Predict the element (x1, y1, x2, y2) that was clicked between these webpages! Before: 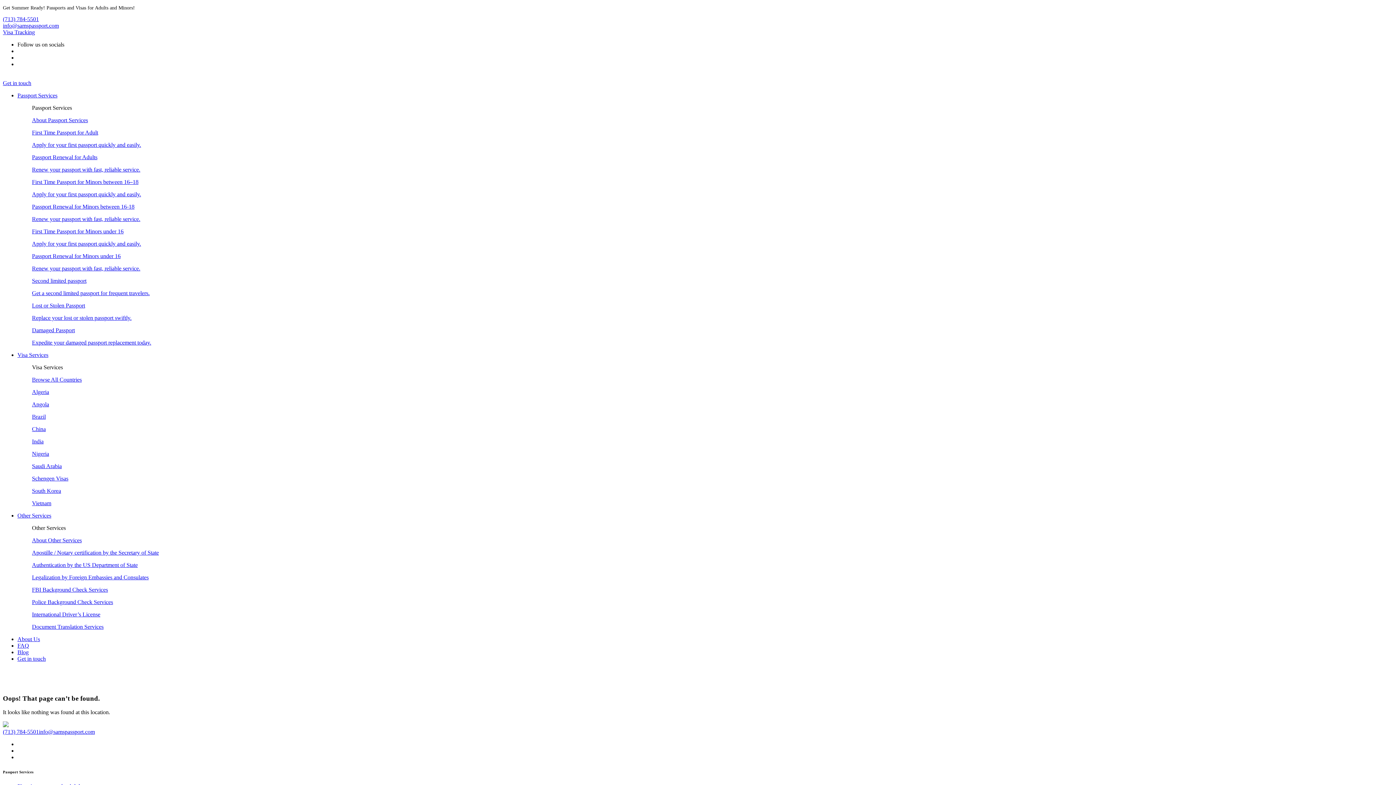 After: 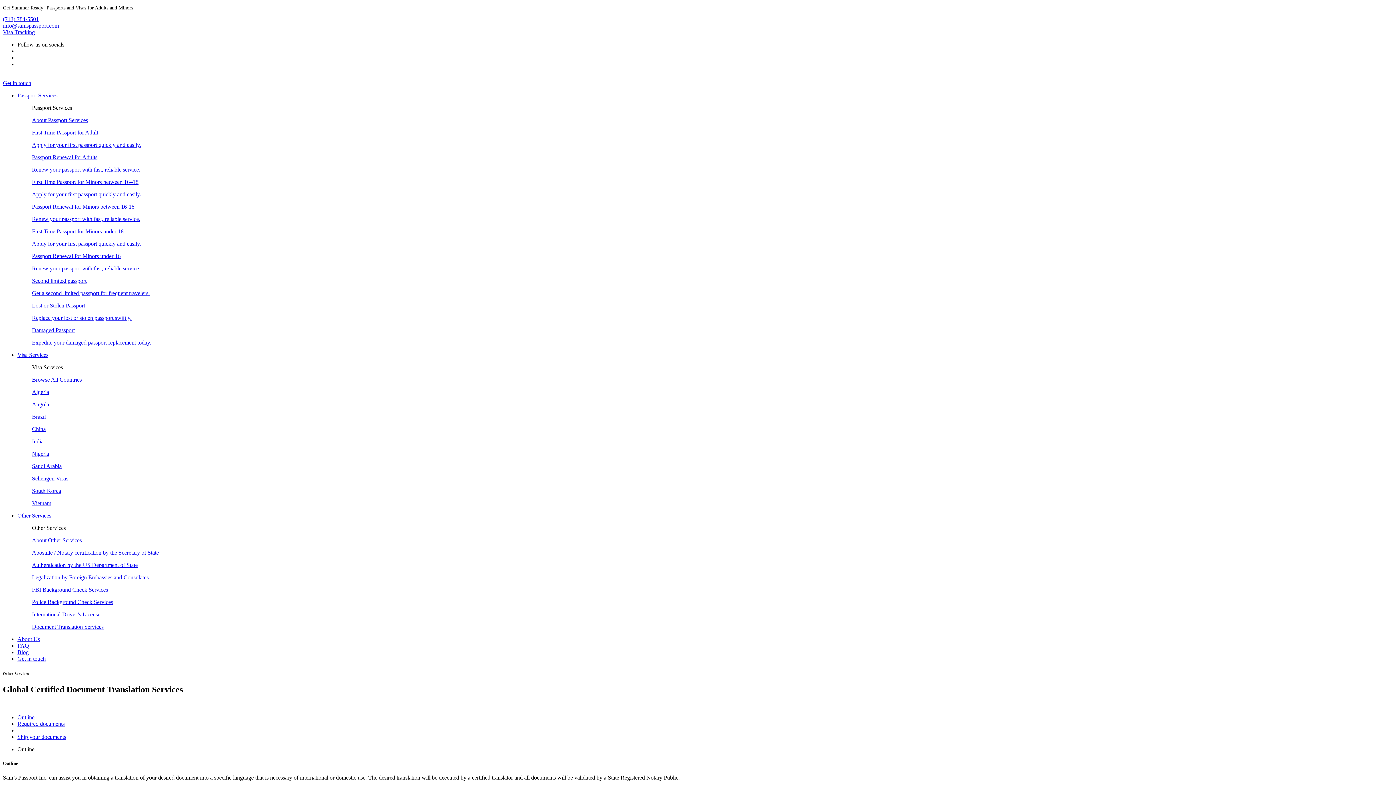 Action: bbox: (32, 624, 1393, 630) label: Document Translation Services